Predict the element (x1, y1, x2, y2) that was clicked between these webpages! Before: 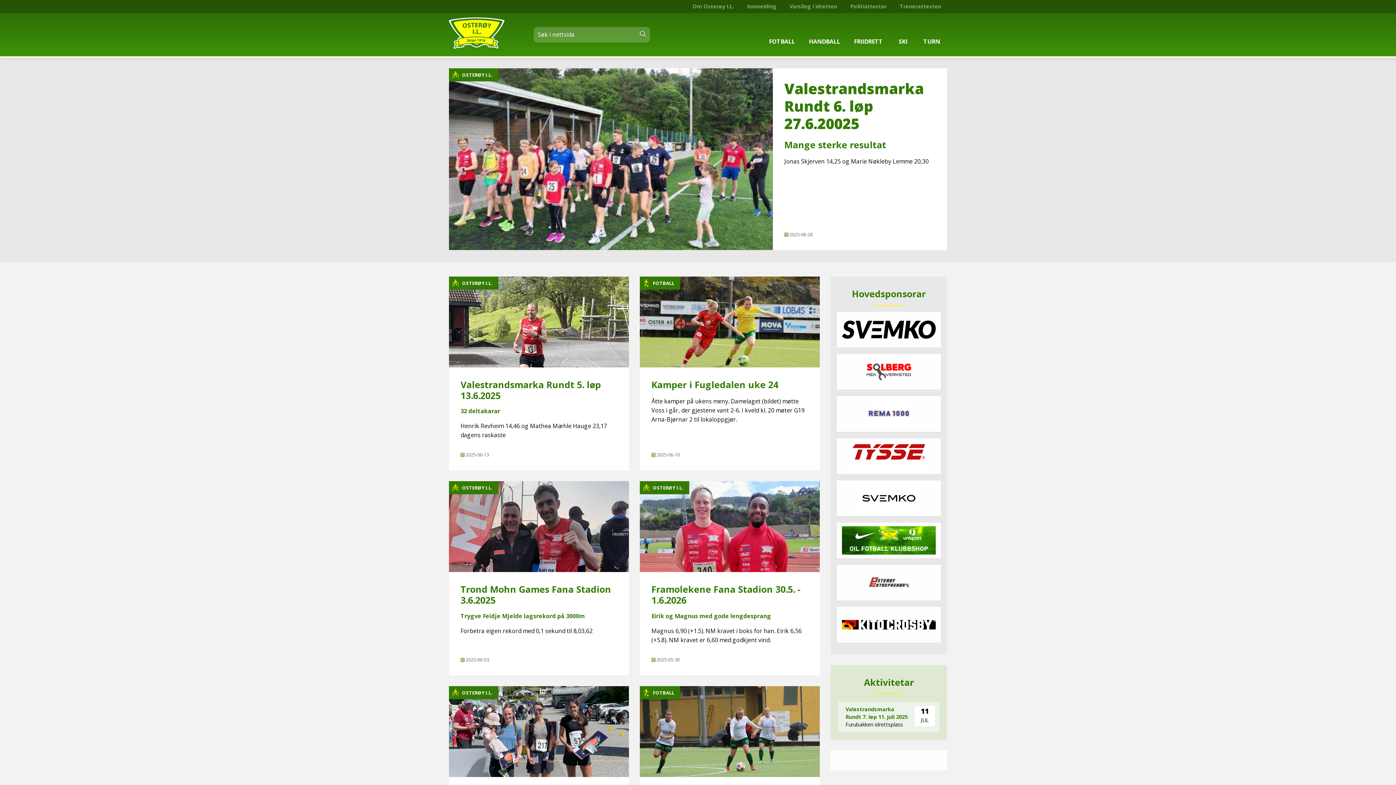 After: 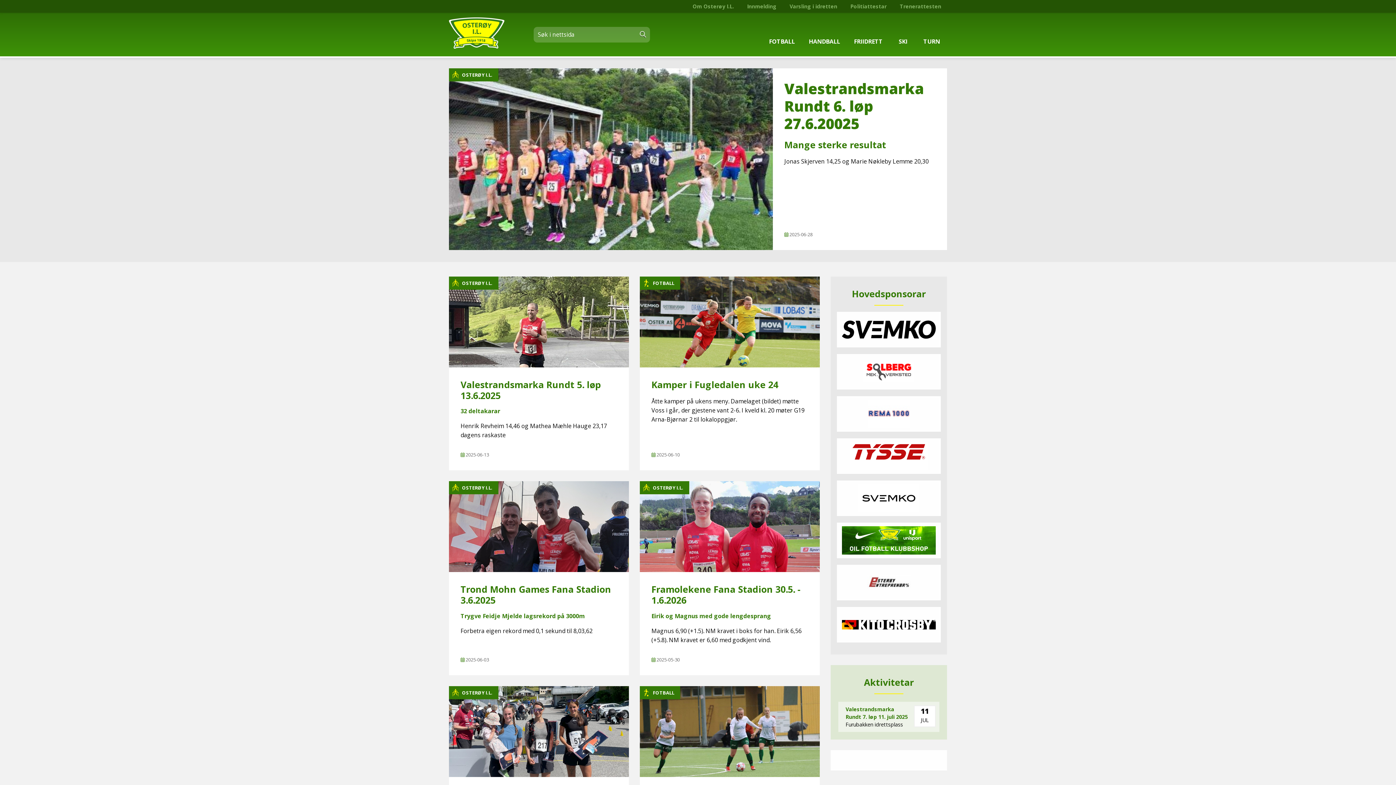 Action: bbox: (636, 27, 649, 41)